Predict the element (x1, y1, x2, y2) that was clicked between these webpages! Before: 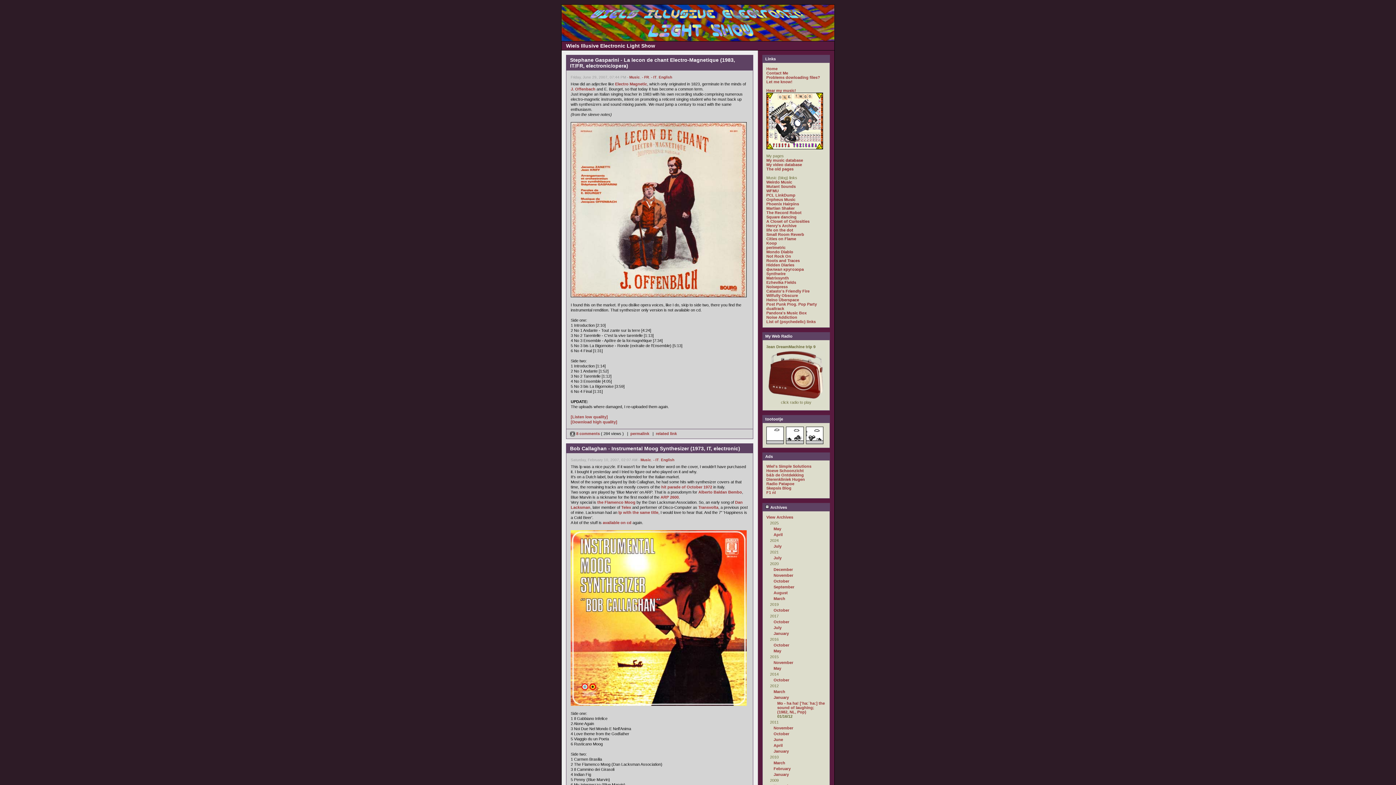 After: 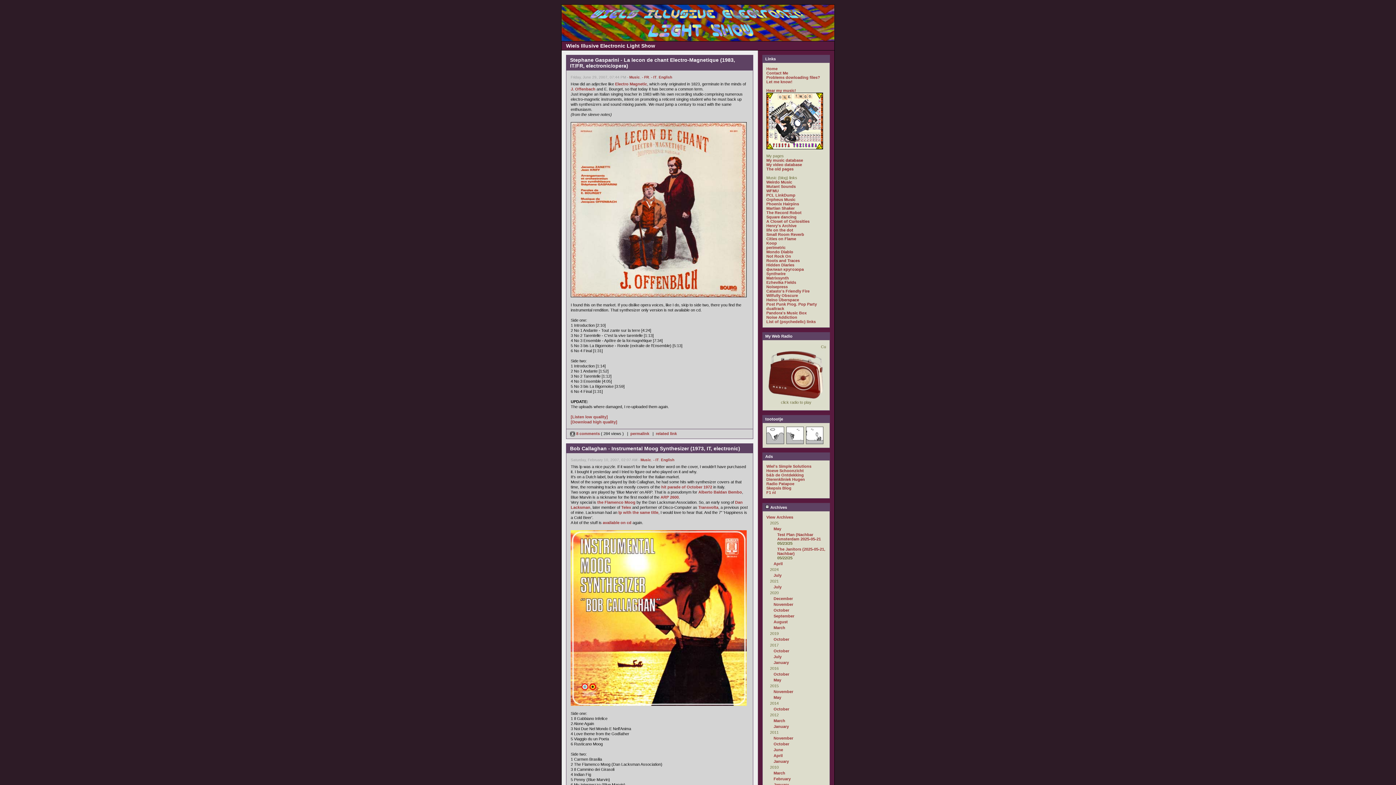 Action: label: - IT bbox: (651, 75, 656, 79)